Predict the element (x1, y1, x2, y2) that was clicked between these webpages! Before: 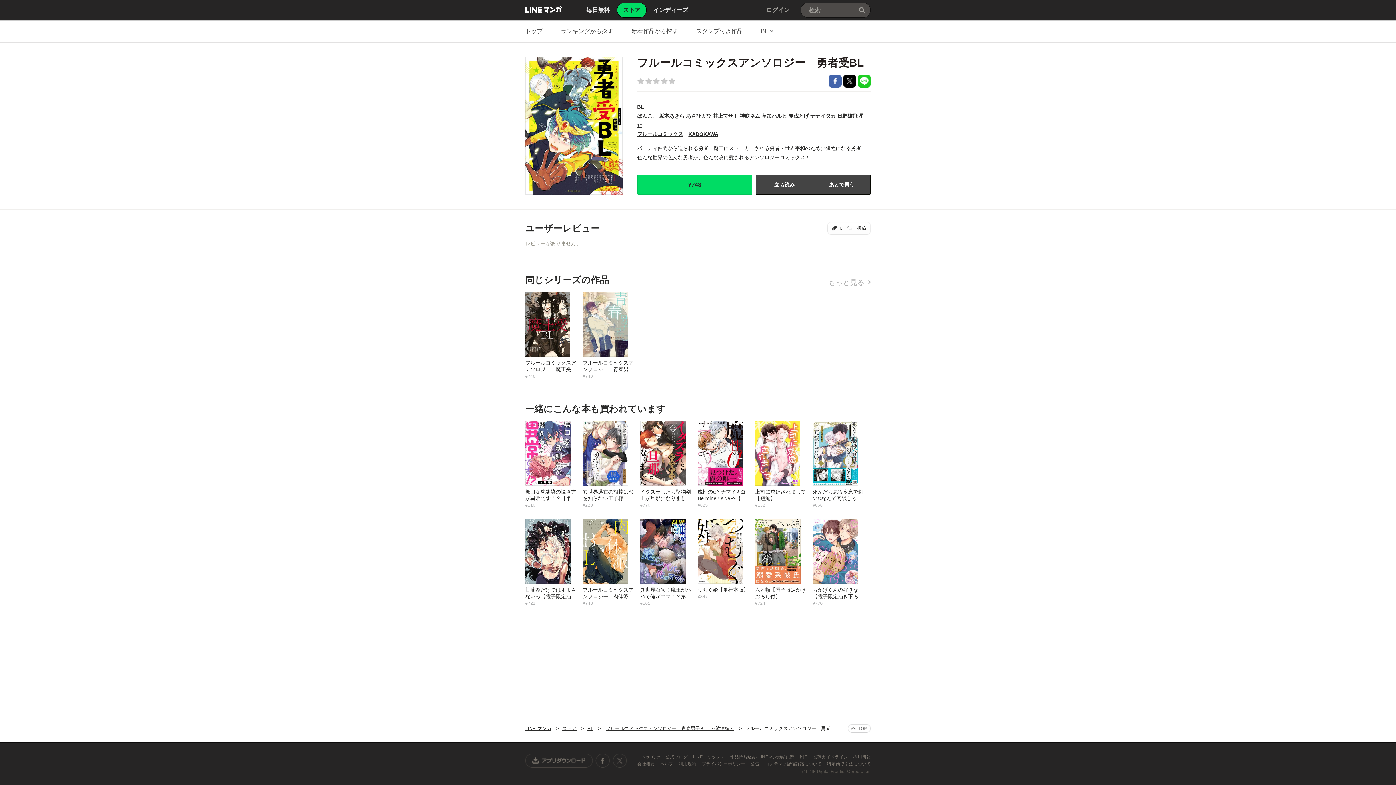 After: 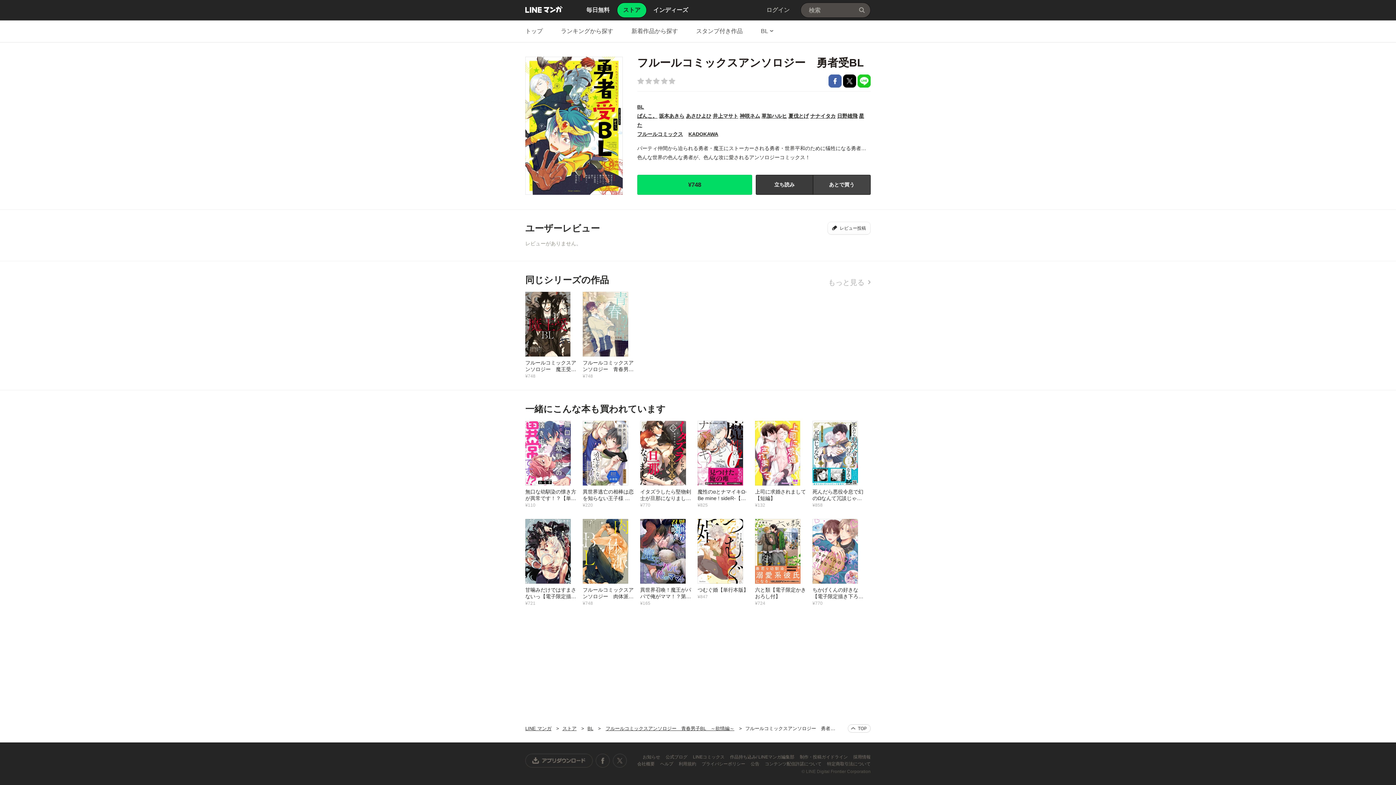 Action: bbox: (755, 174, 813, 194) label: 立ち読み